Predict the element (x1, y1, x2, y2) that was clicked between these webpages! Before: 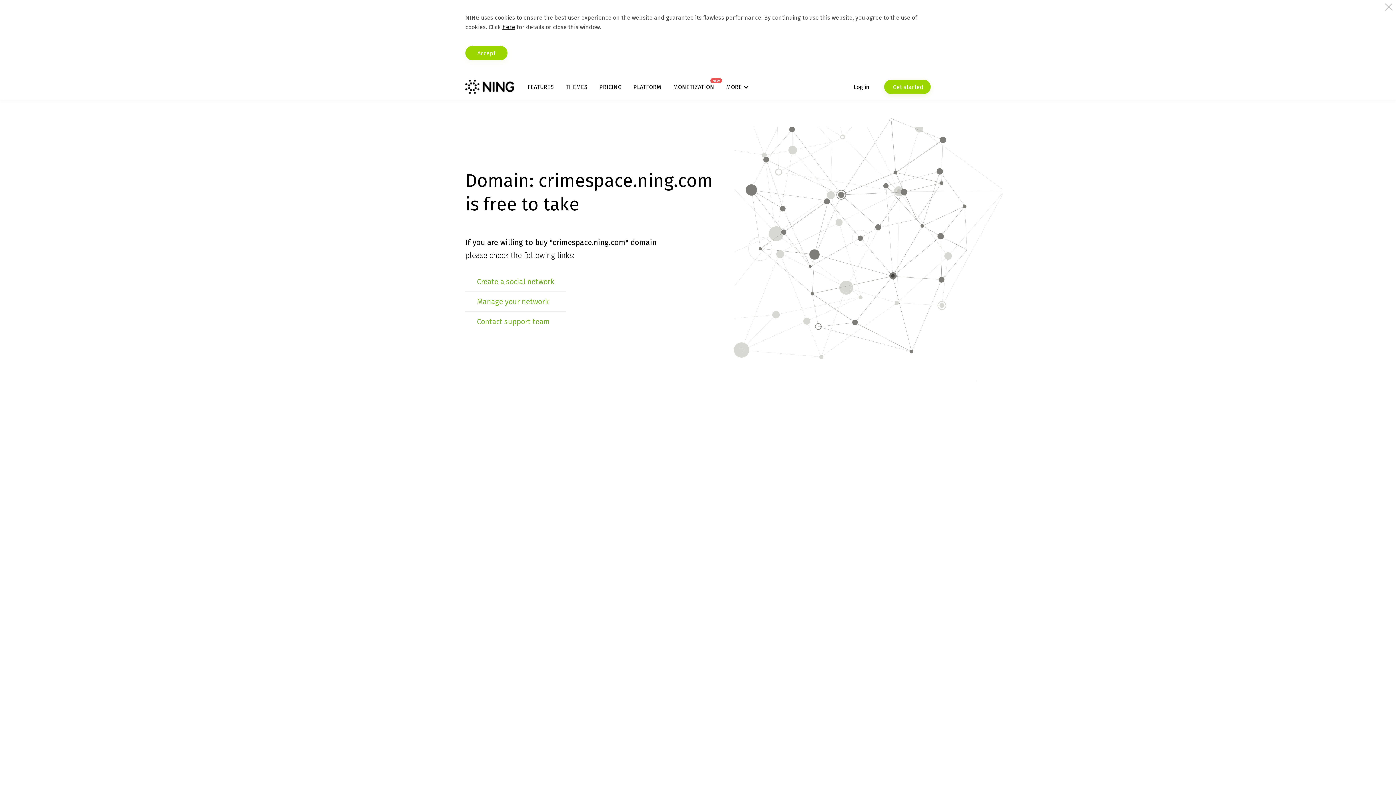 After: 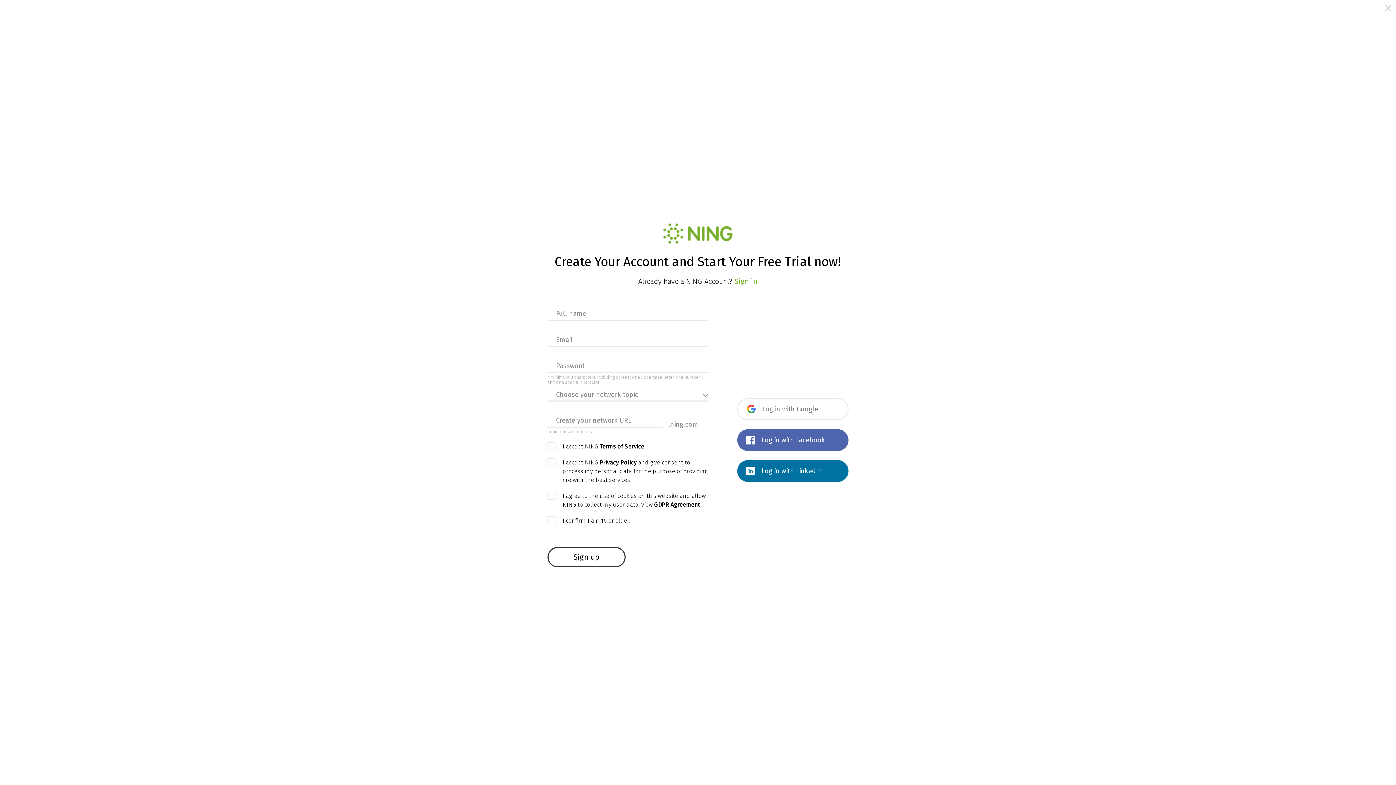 Action: label:  Get started bbox: (884, 79, 930, 94)